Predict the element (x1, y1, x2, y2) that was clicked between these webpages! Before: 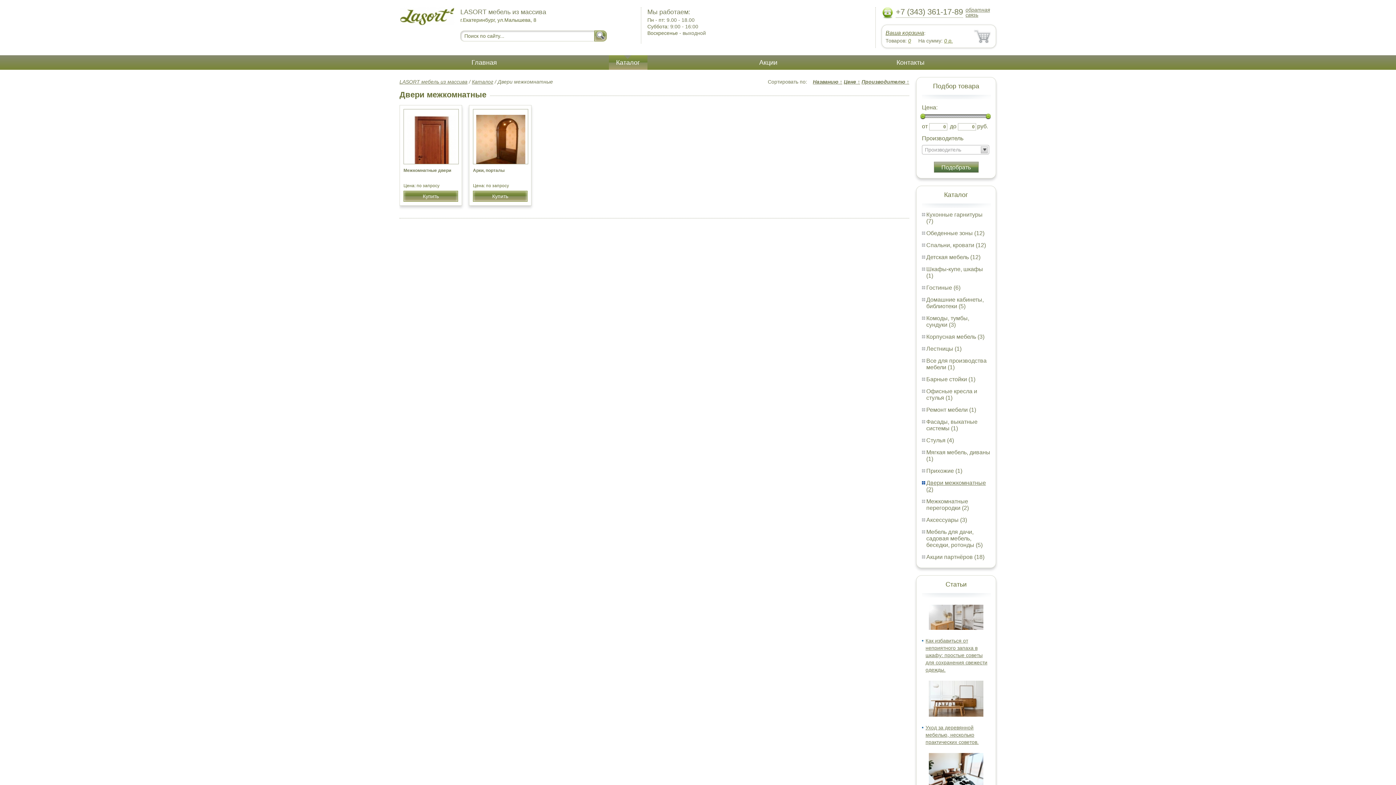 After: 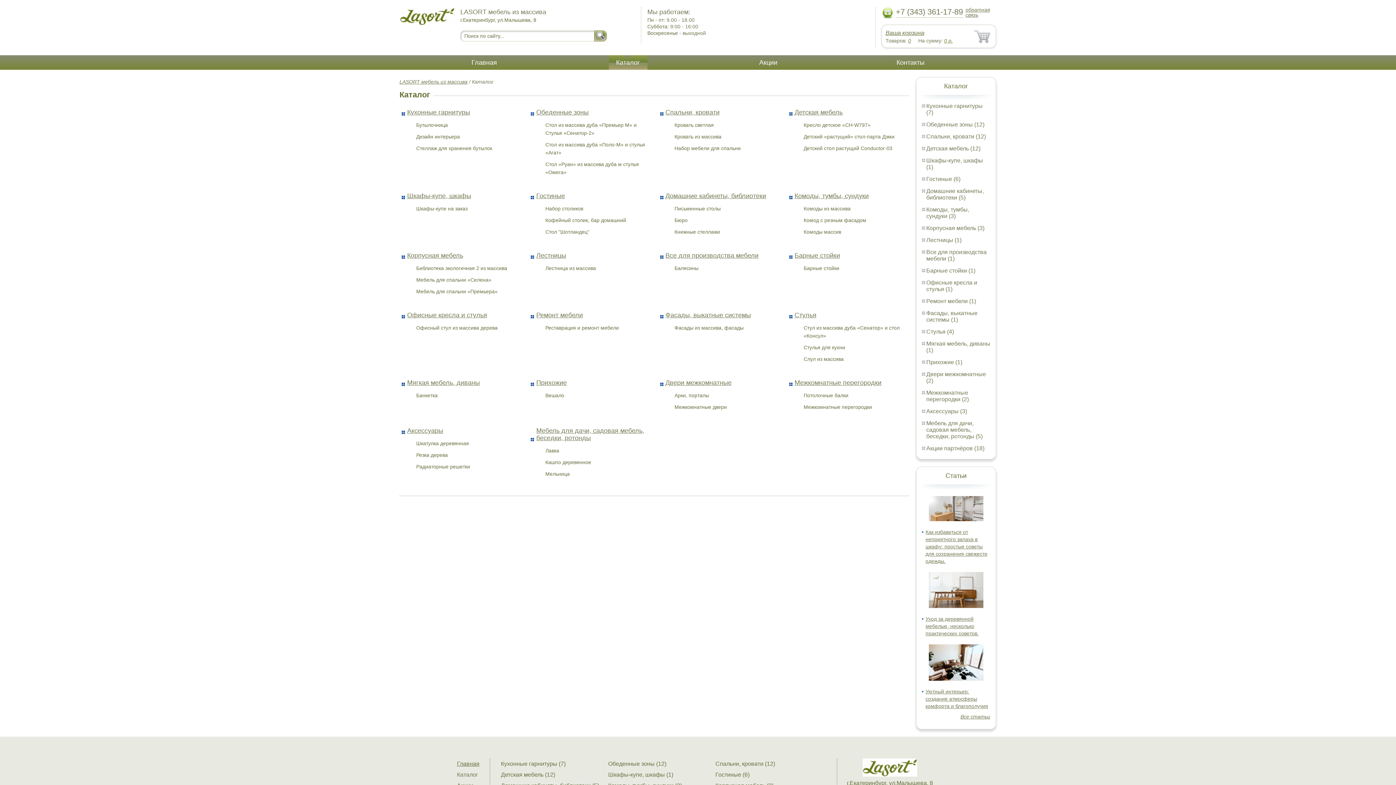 Action: bbox: (608, 55, 647, 69) label: Каталог